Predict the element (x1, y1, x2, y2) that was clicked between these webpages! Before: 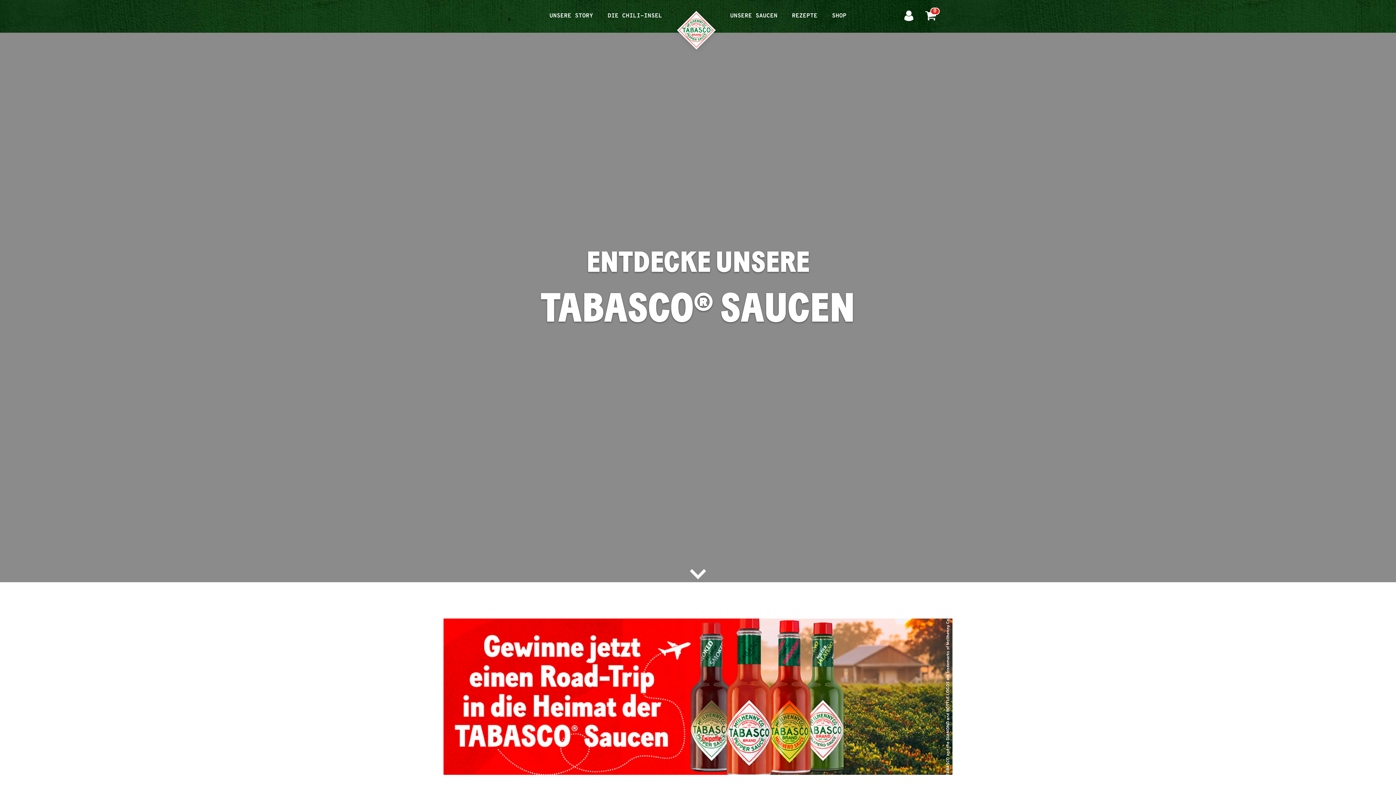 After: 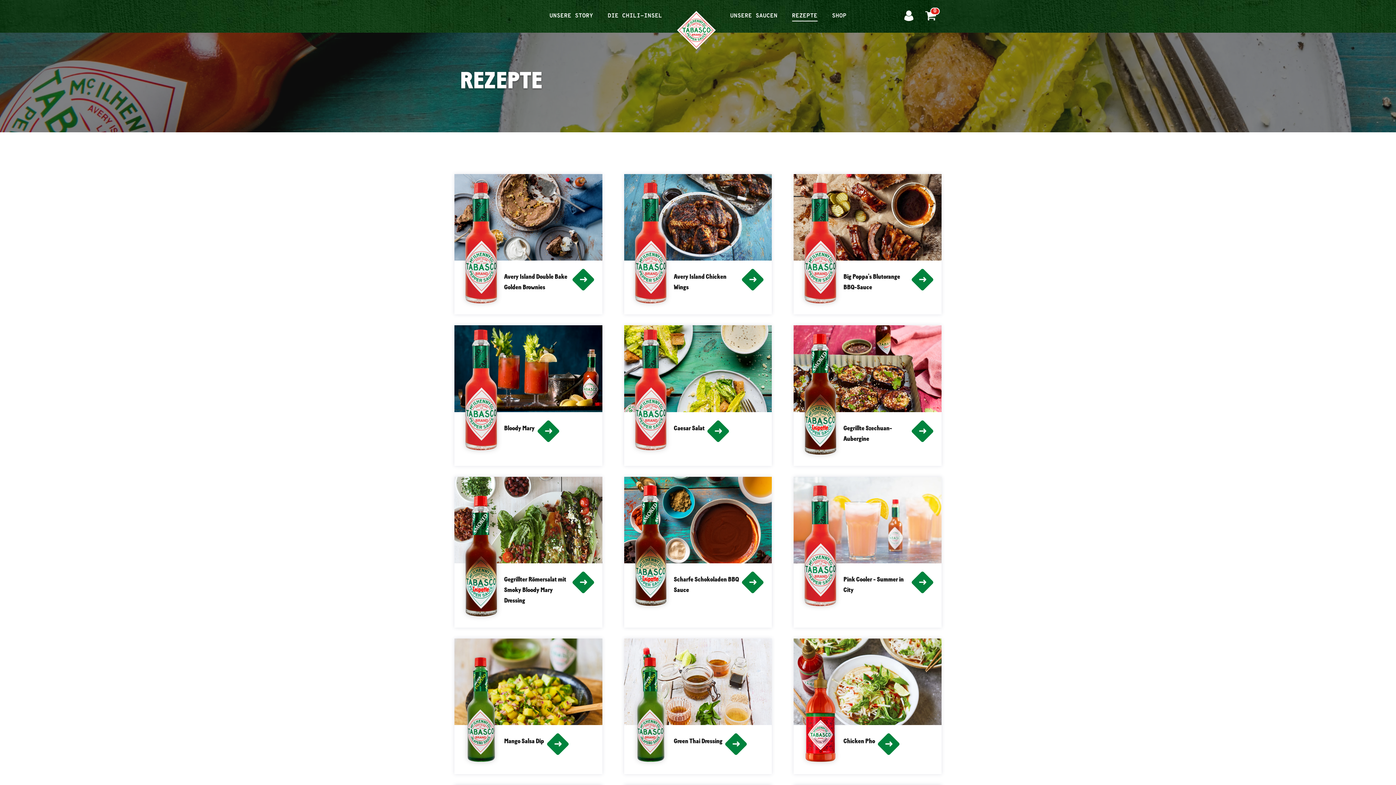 Action: label: REZEPTE bbox: (784, 0, 824, 32)